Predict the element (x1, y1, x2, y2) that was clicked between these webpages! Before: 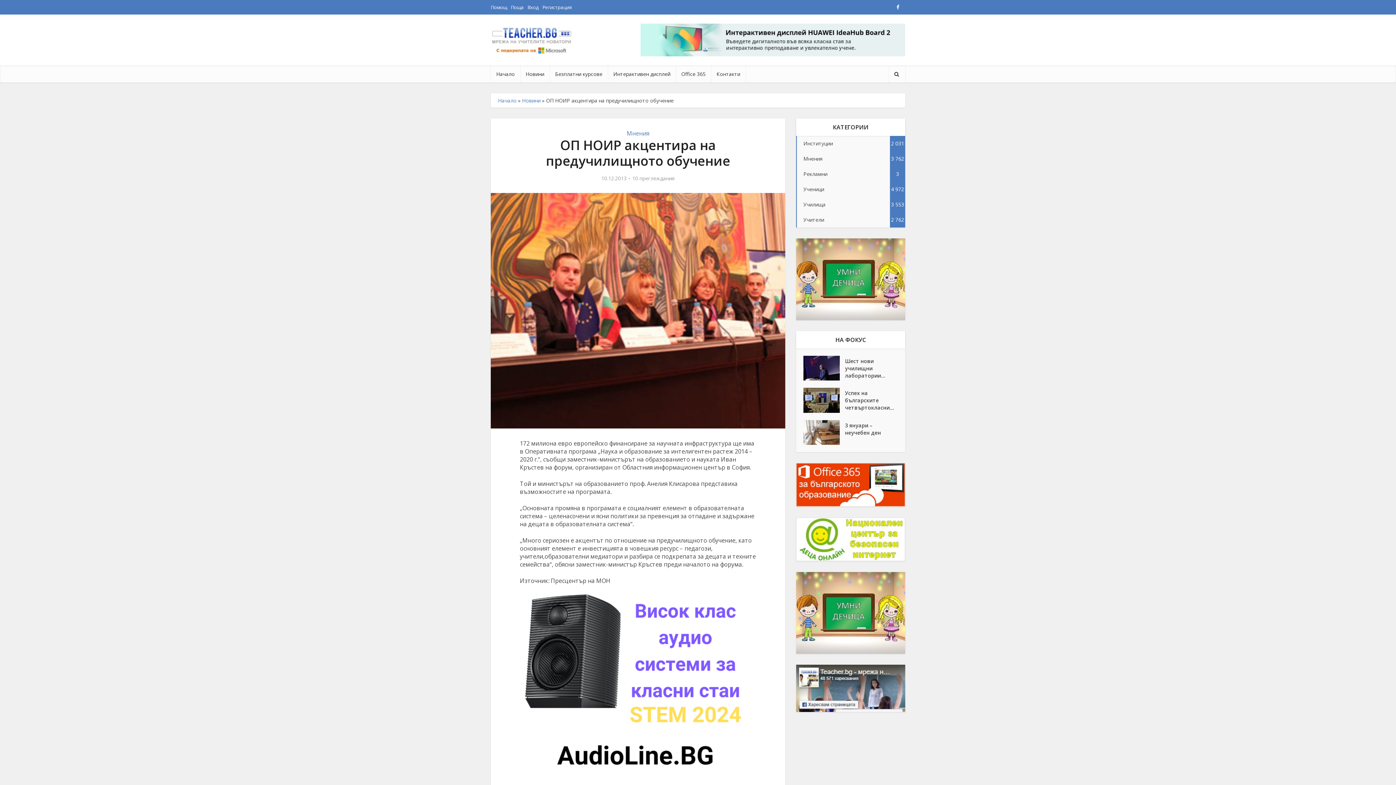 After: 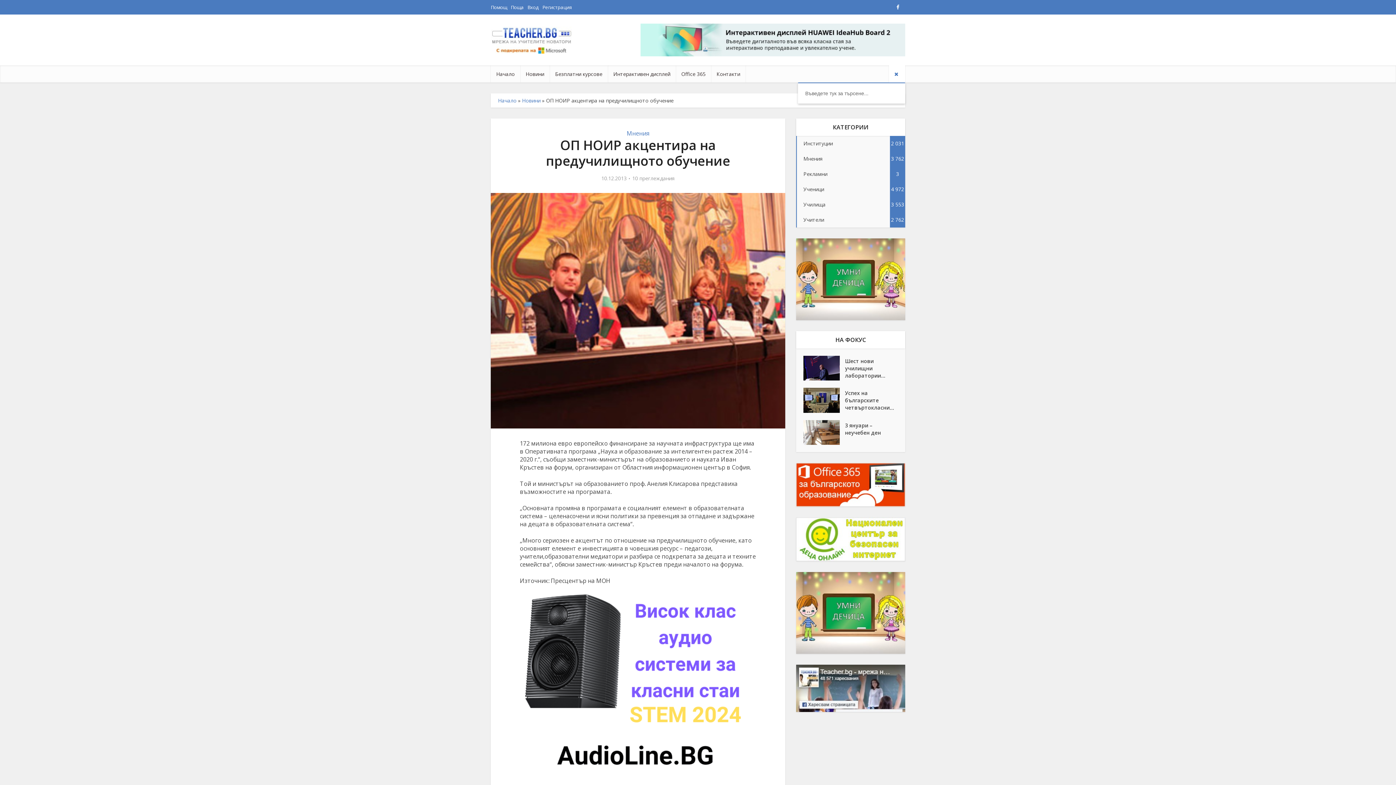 Action: bbox: (889, 65, 905, 82)